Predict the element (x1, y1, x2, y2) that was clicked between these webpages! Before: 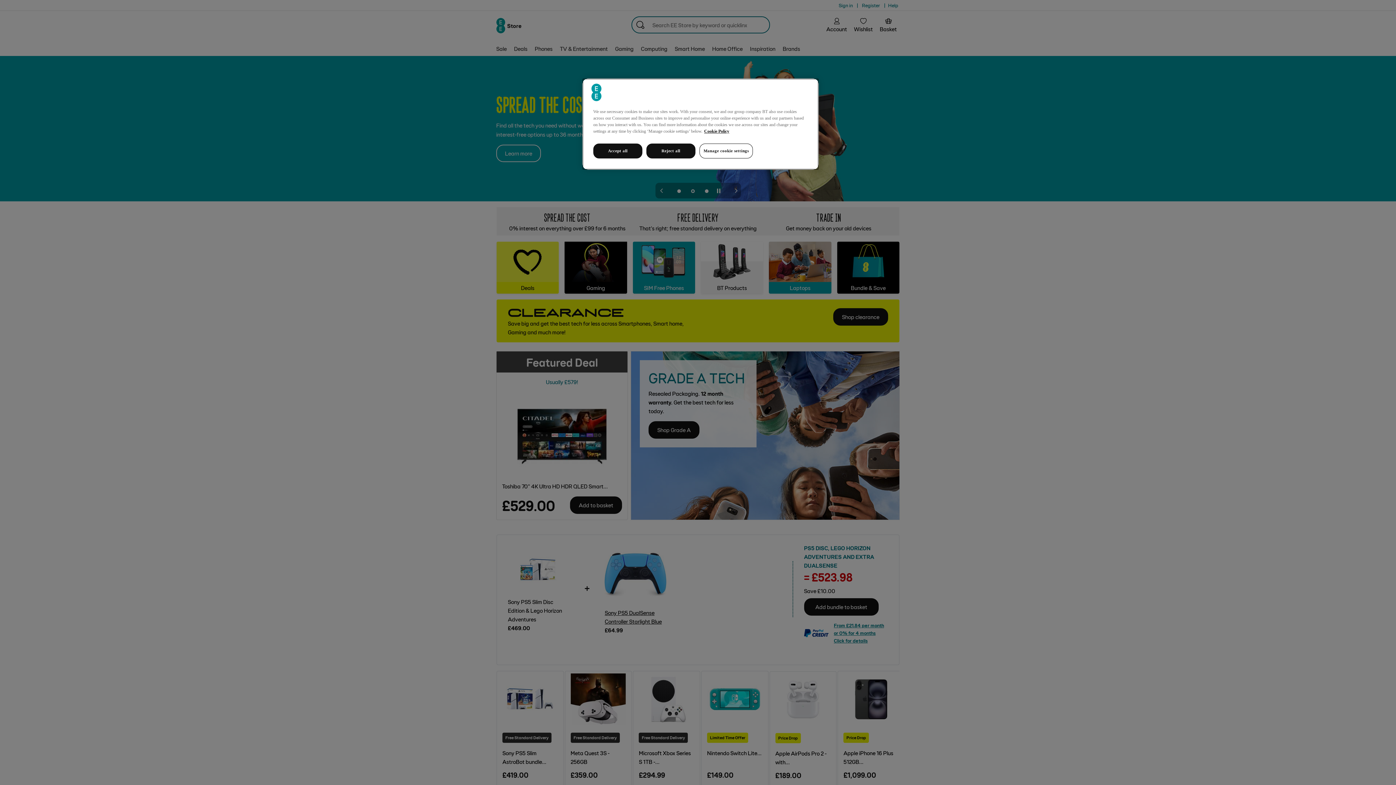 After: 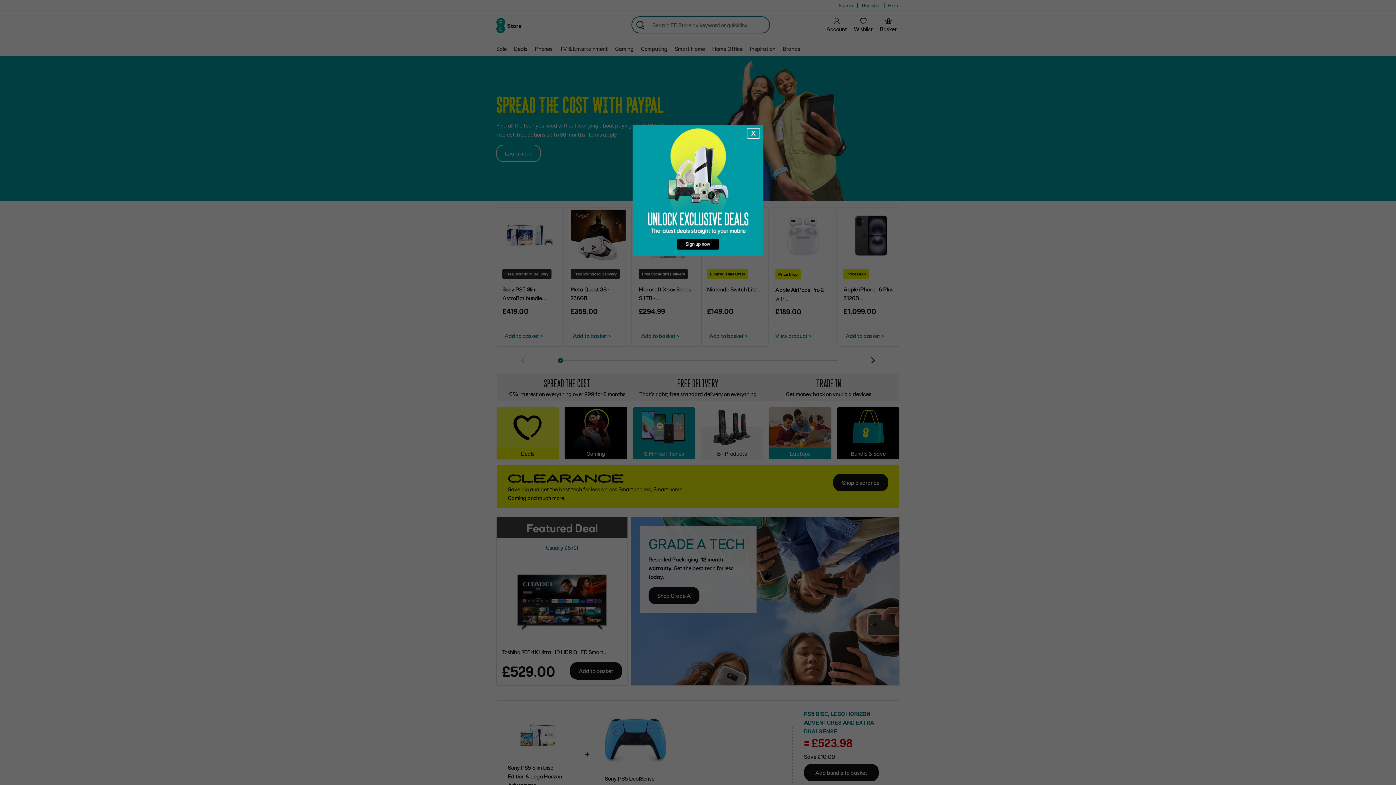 Action: bbox: (593, 143, 642, 158) label: Accept all